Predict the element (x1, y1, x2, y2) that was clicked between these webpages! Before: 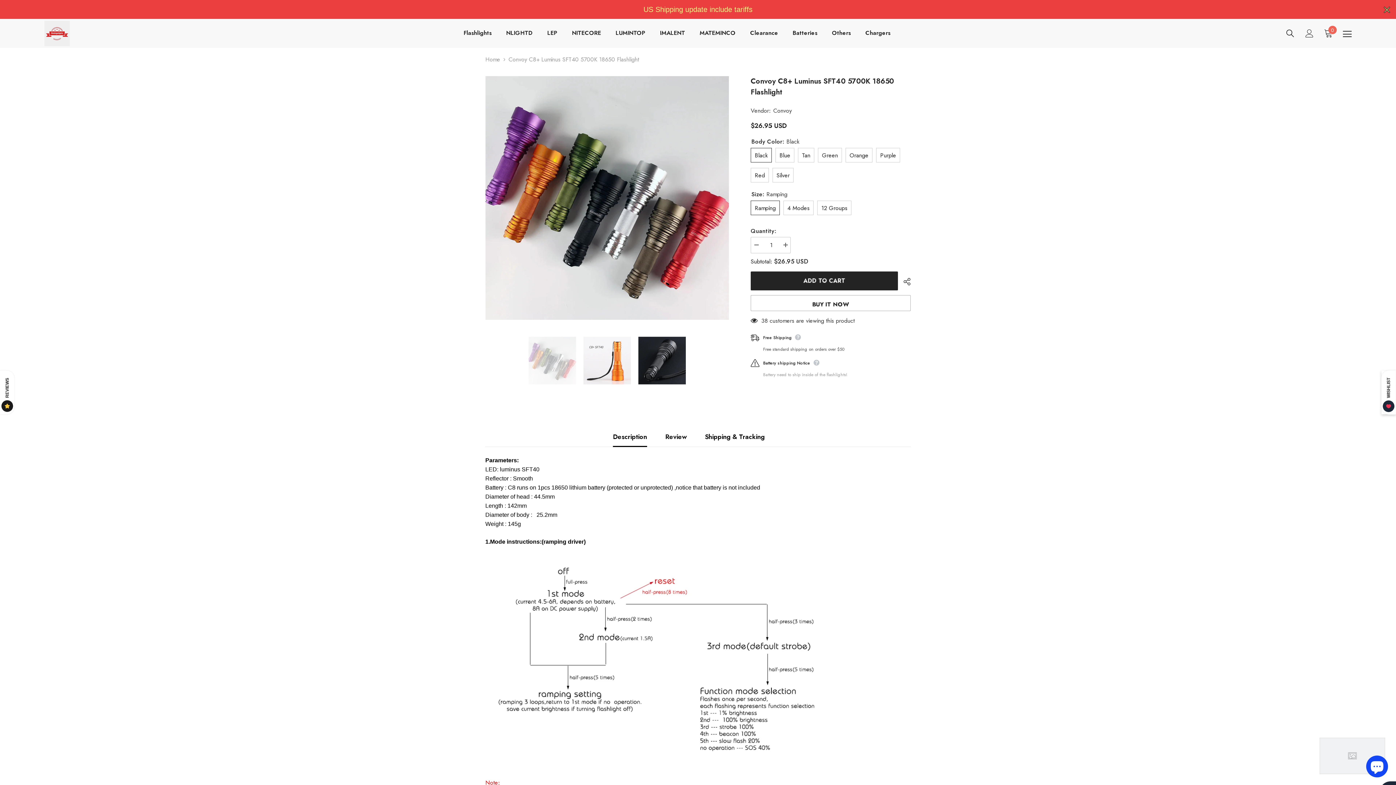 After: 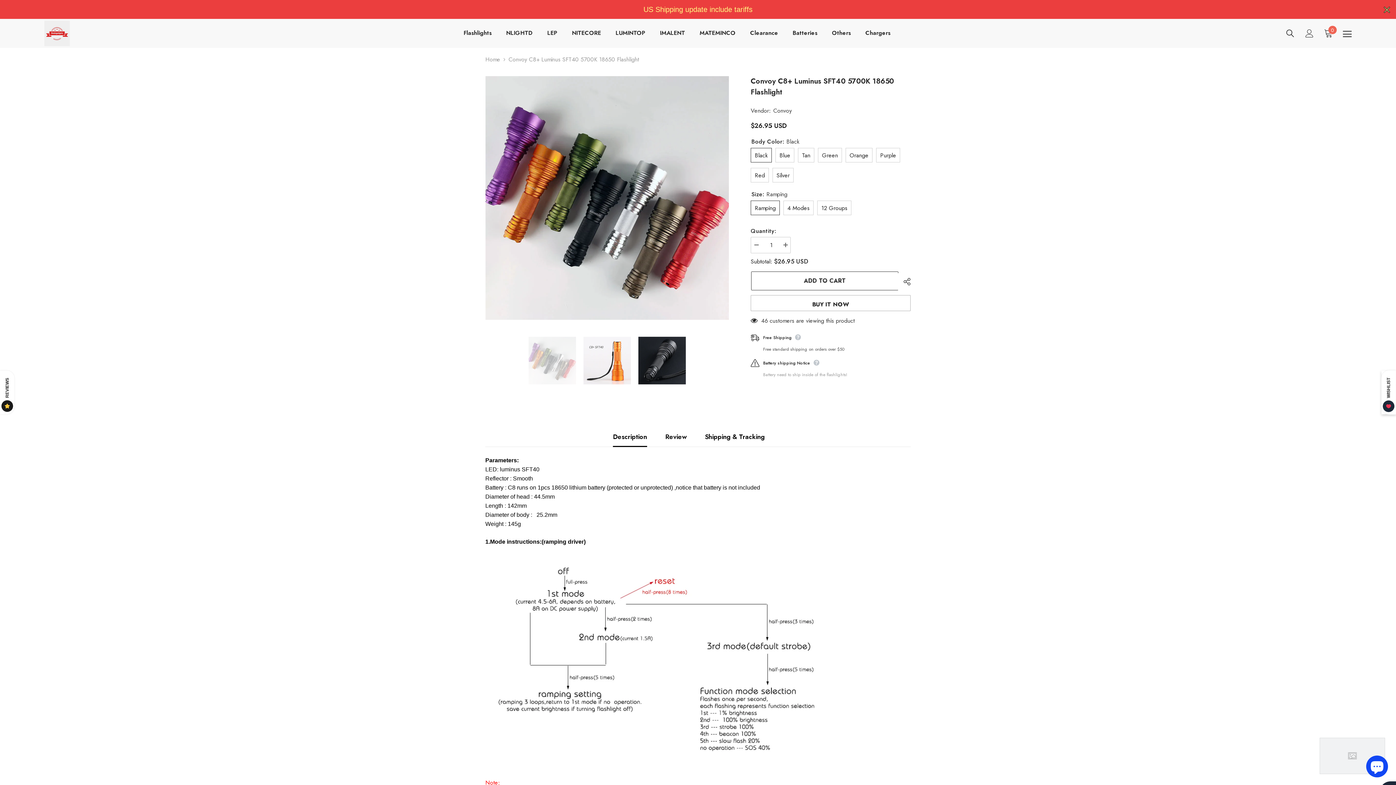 Action: label: ADD TO CART bbox: (750, 271, 898, 290)